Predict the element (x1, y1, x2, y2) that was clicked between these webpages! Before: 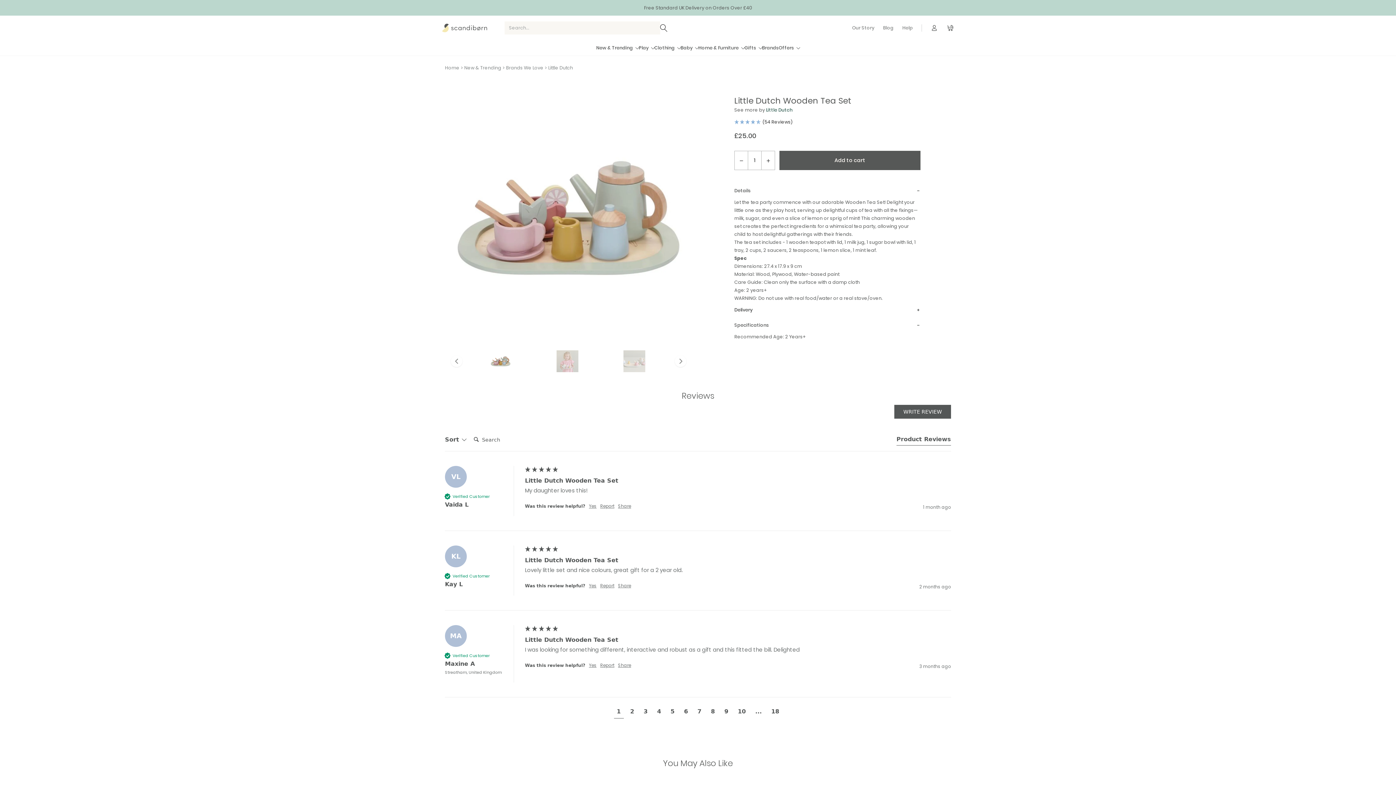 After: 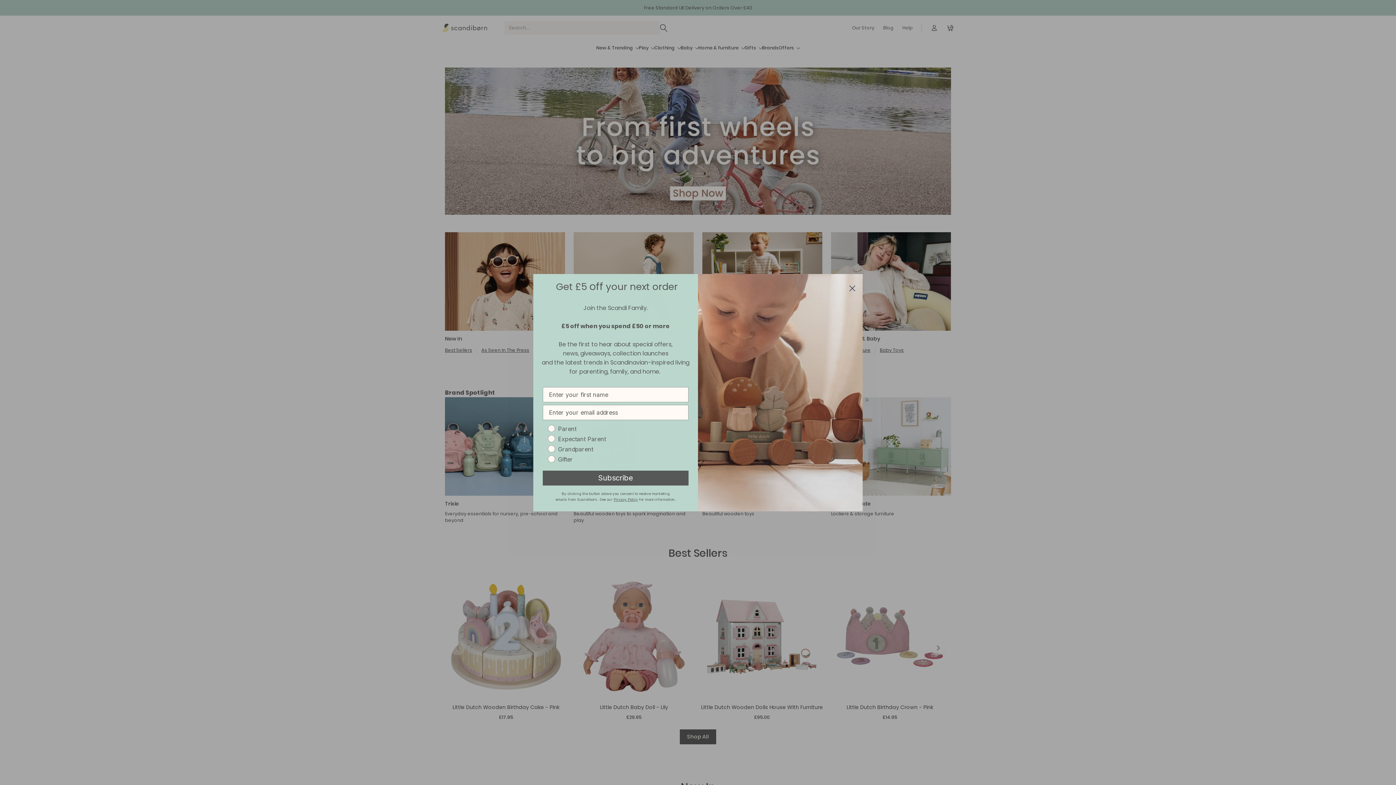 Action: bbox: (442, 23, 487, 32)